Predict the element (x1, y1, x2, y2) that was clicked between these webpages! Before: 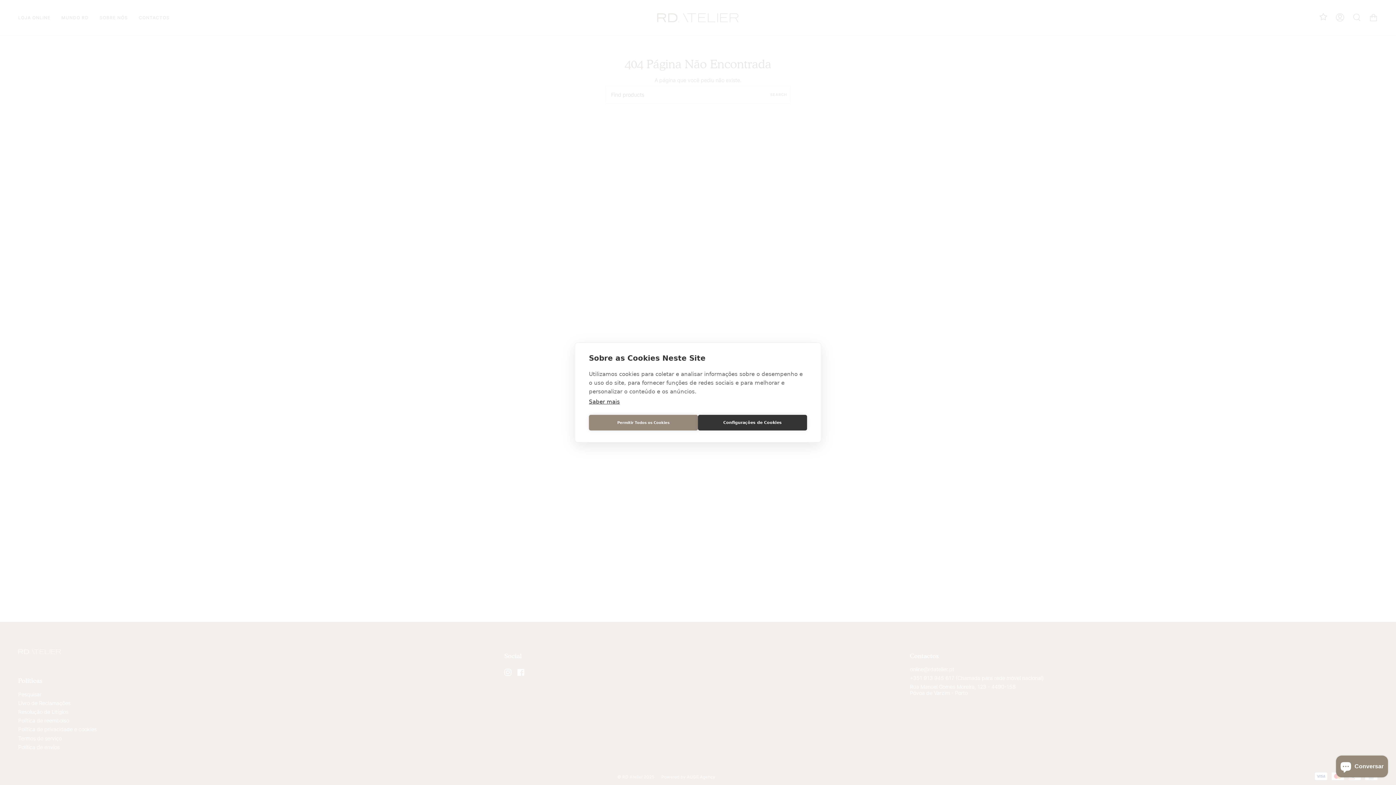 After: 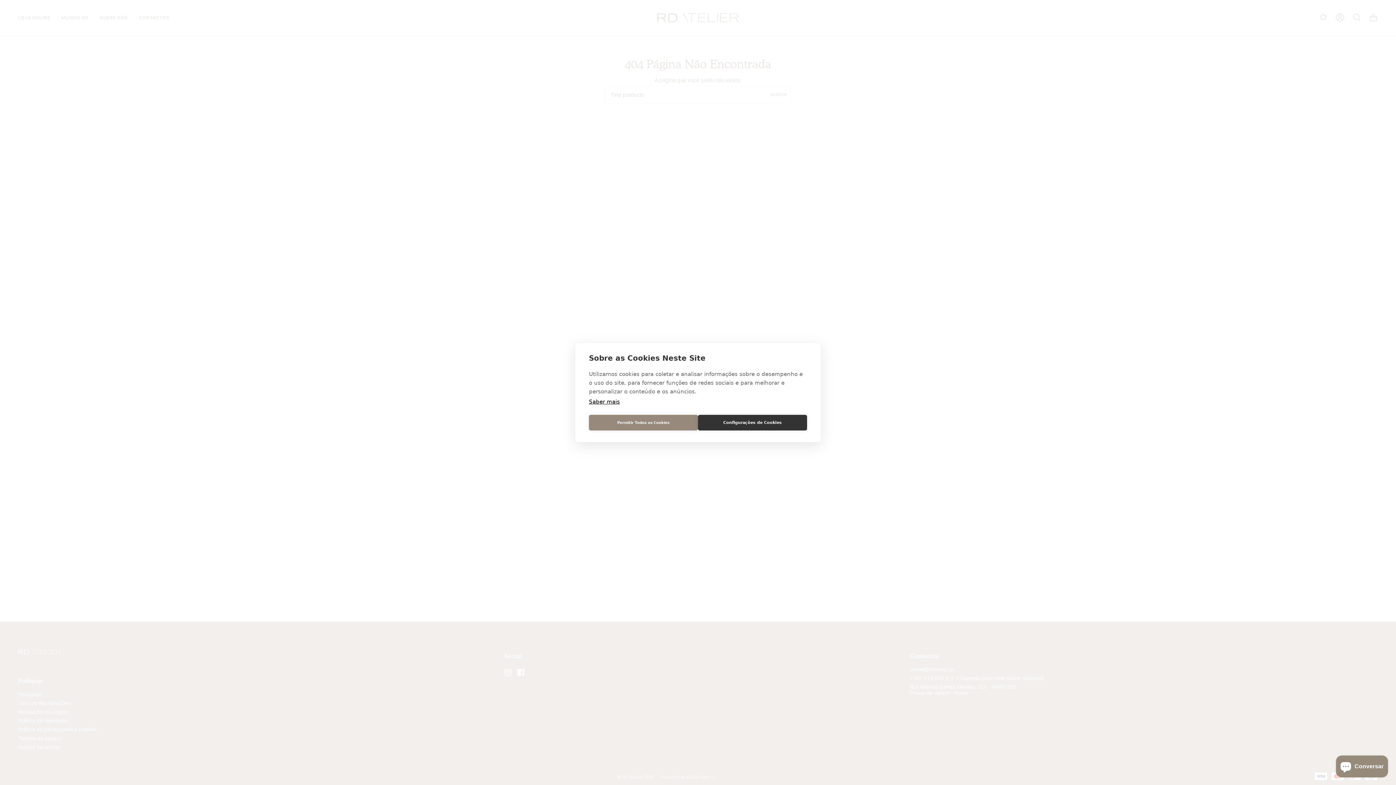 Action: bbox: (589, 398, 620, 405) label: Saber mais